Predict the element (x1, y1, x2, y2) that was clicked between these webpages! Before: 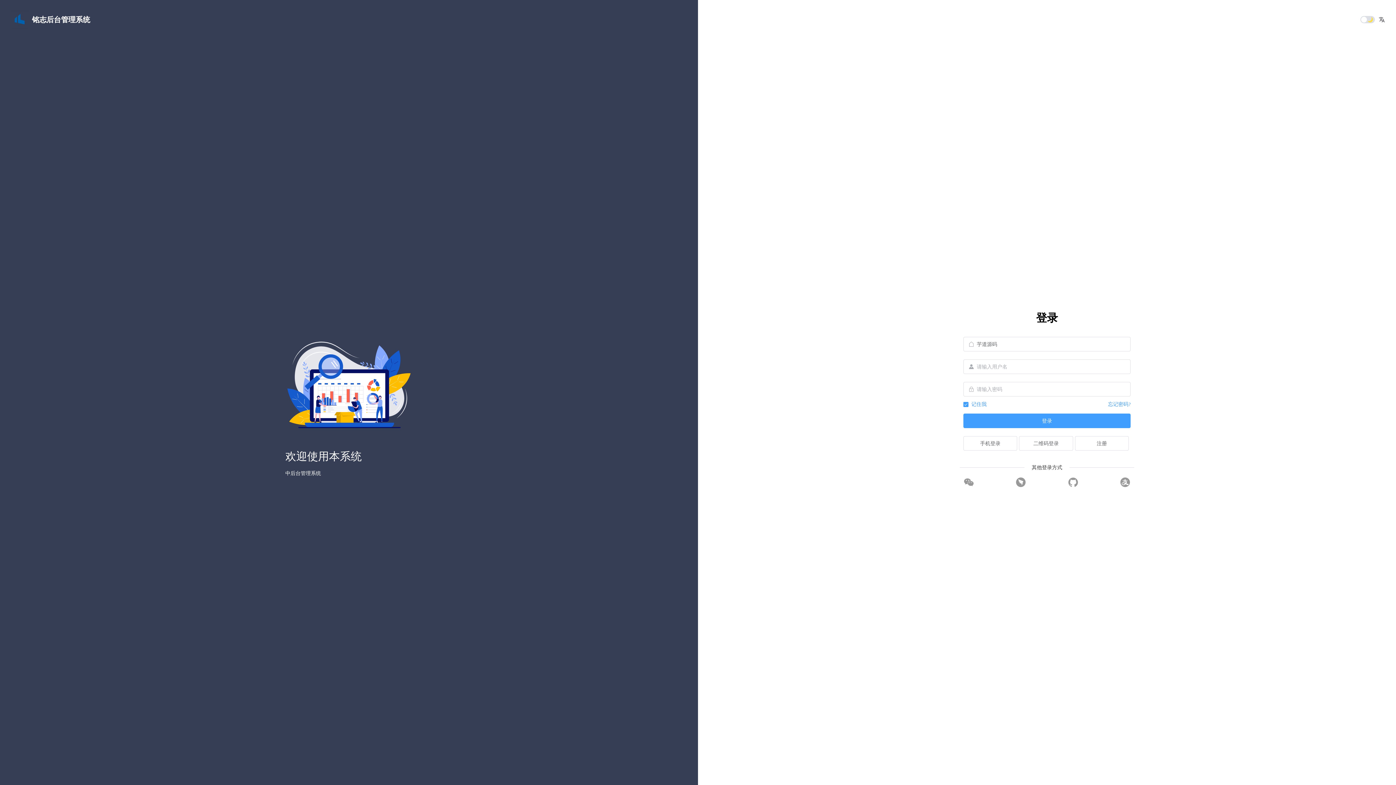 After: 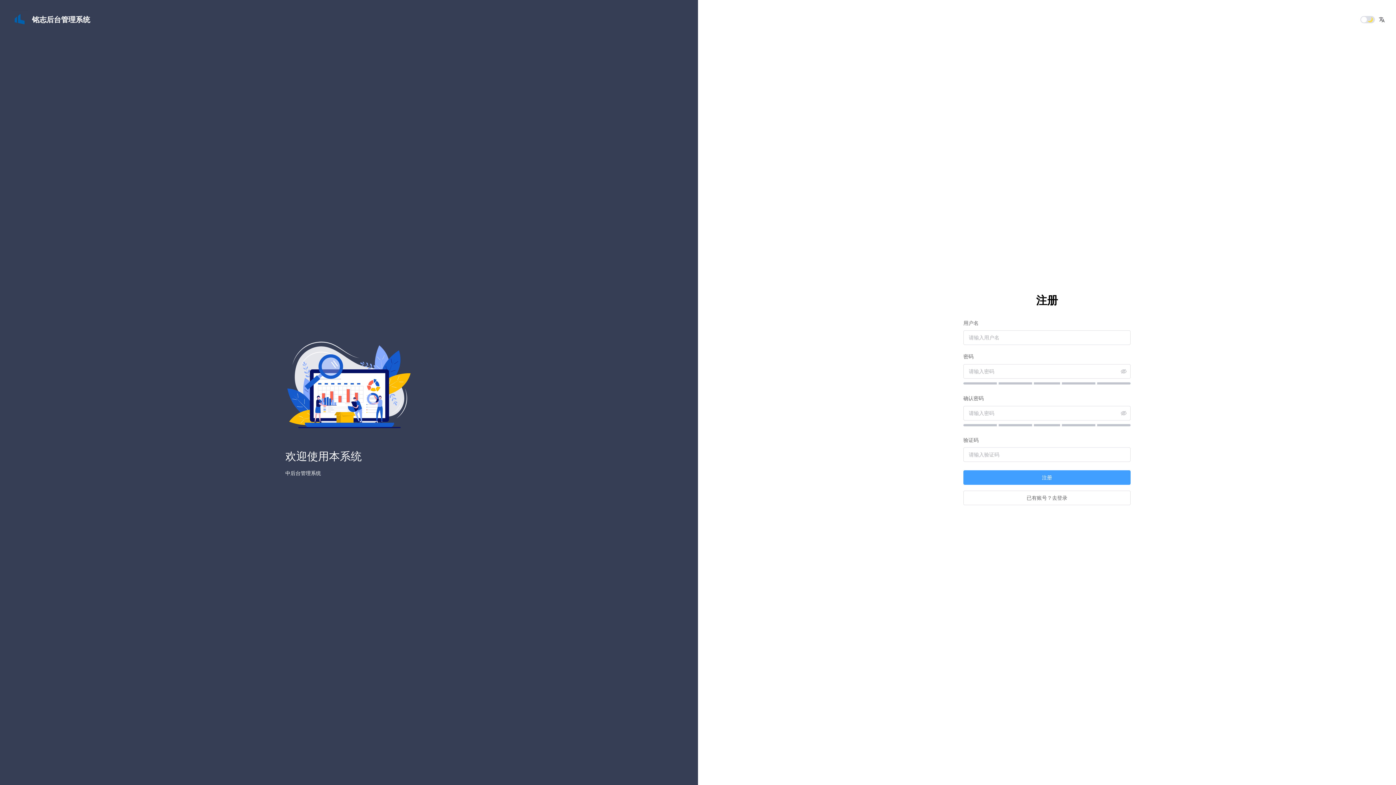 Action: label: 注册 bbox: (1075, 436, 1129, 451)